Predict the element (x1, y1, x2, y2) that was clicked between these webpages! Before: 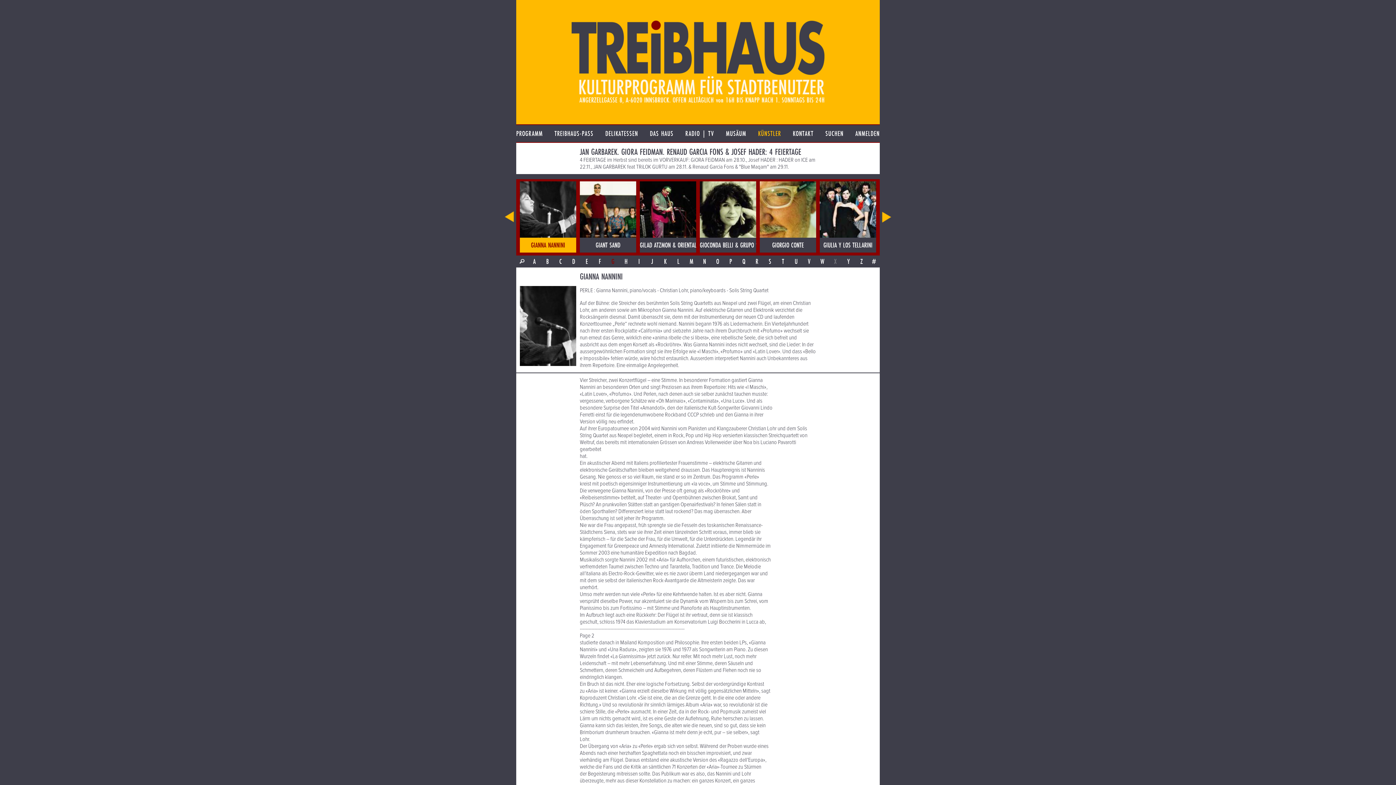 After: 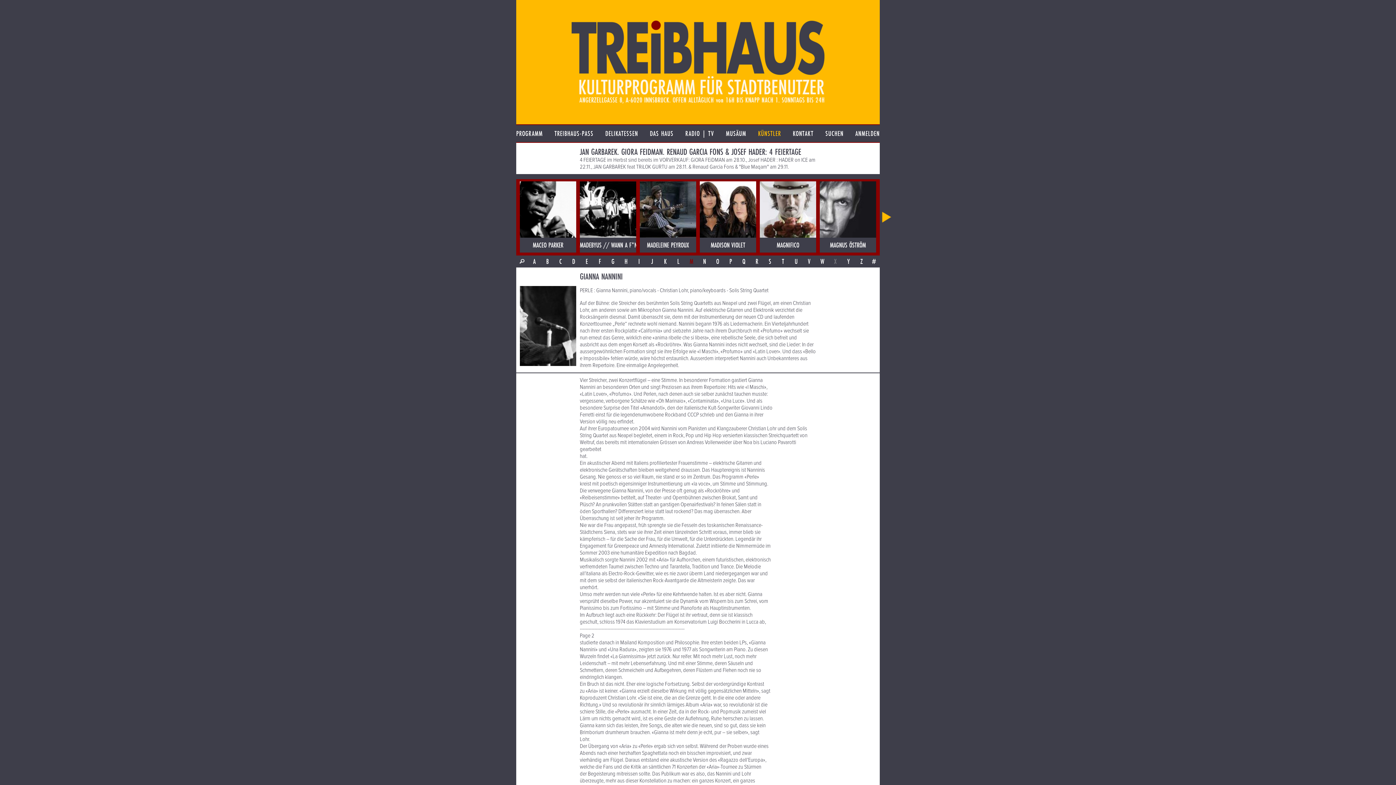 Action: label: M bbox: (685, 255, 698, 267)